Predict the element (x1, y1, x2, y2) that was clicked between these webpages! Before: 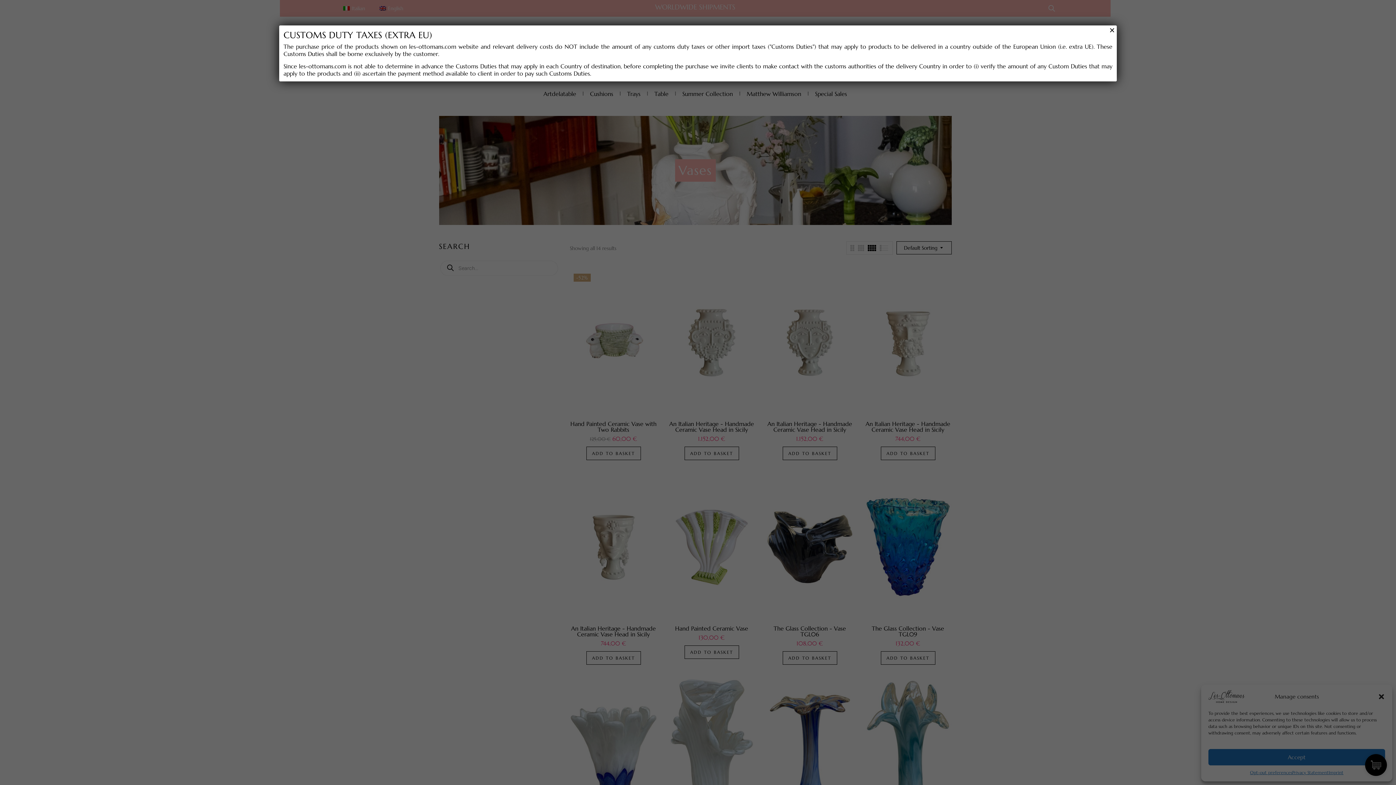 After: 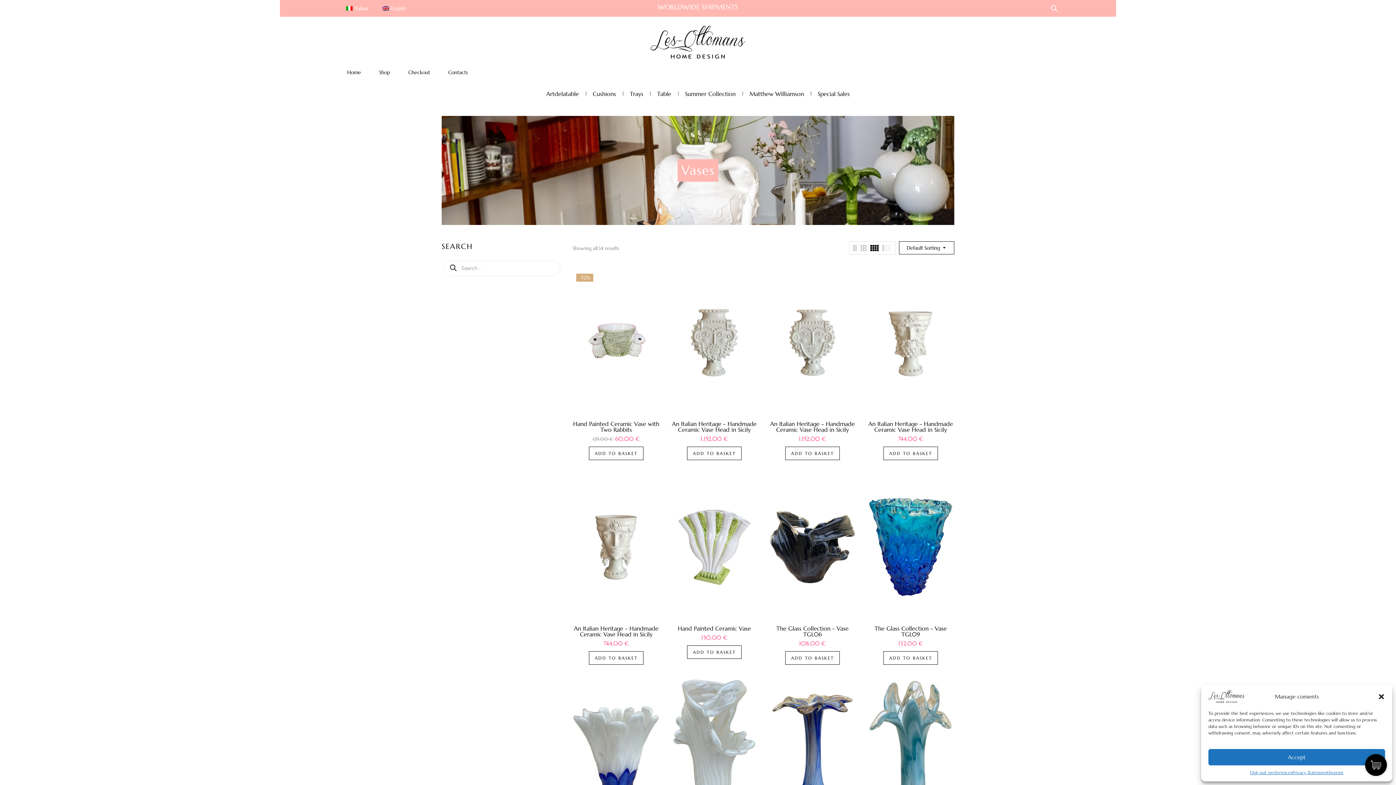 Action: label: Close bbox: (1107, 25, 1117, 34)